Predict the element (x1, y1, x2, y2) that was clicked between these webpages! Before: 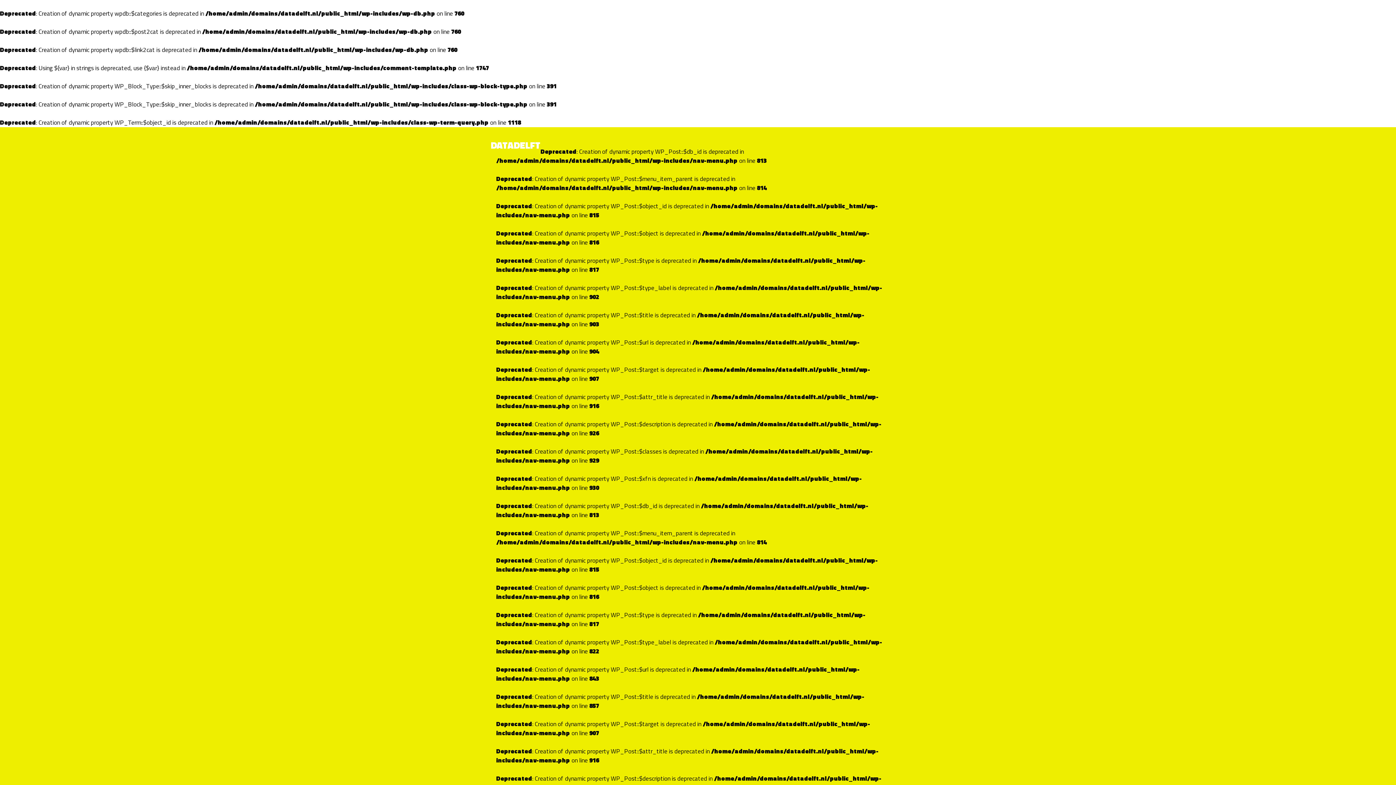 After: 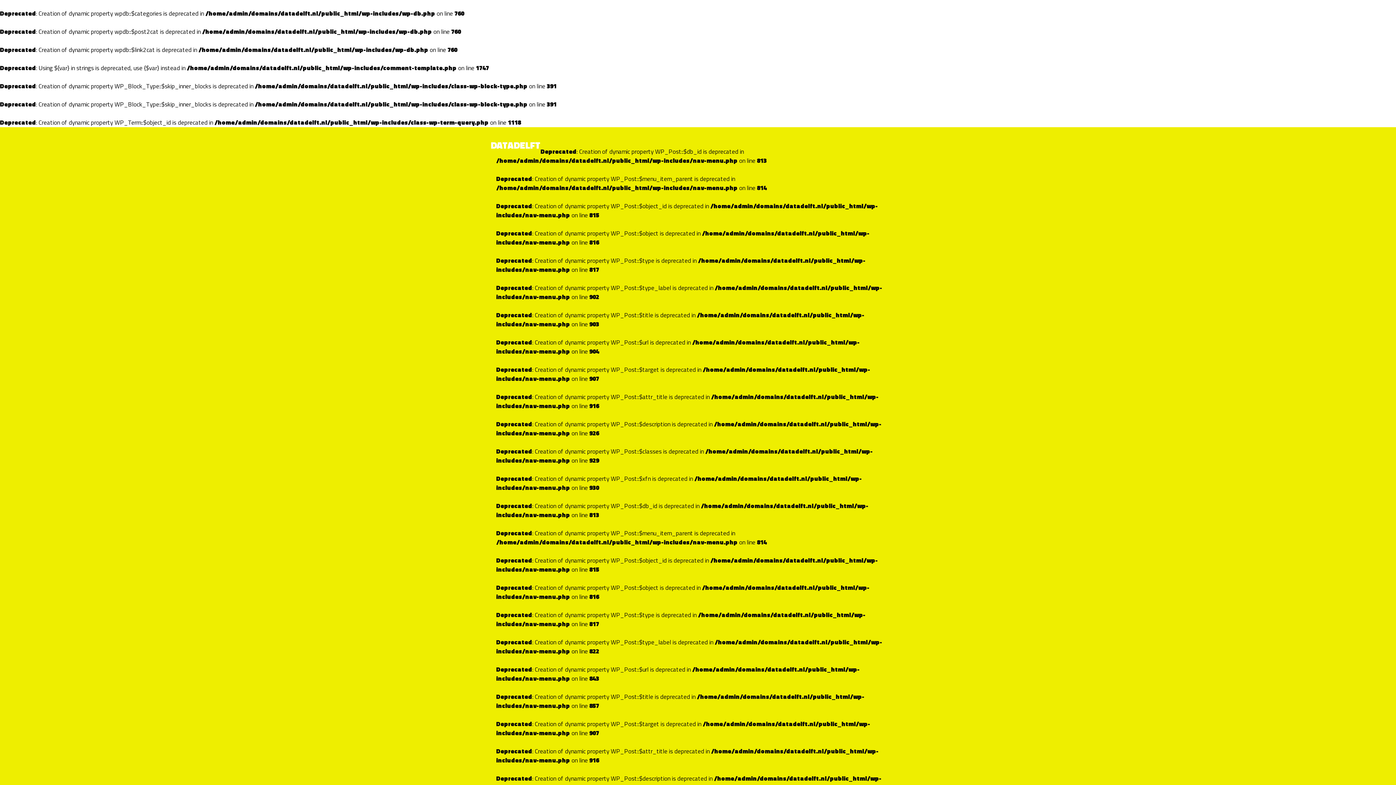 Action: bbox: (490, 138, 540, 152) label: DATADELFT